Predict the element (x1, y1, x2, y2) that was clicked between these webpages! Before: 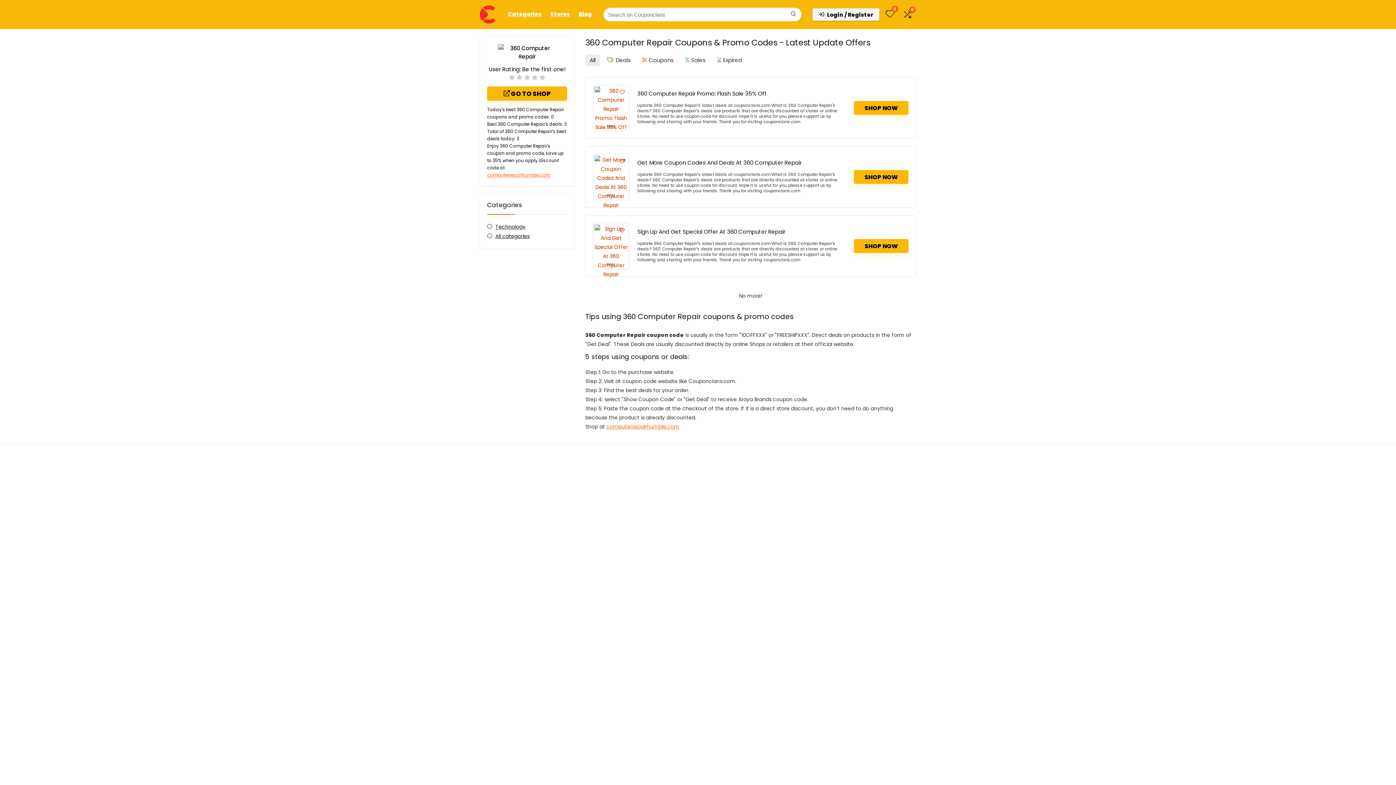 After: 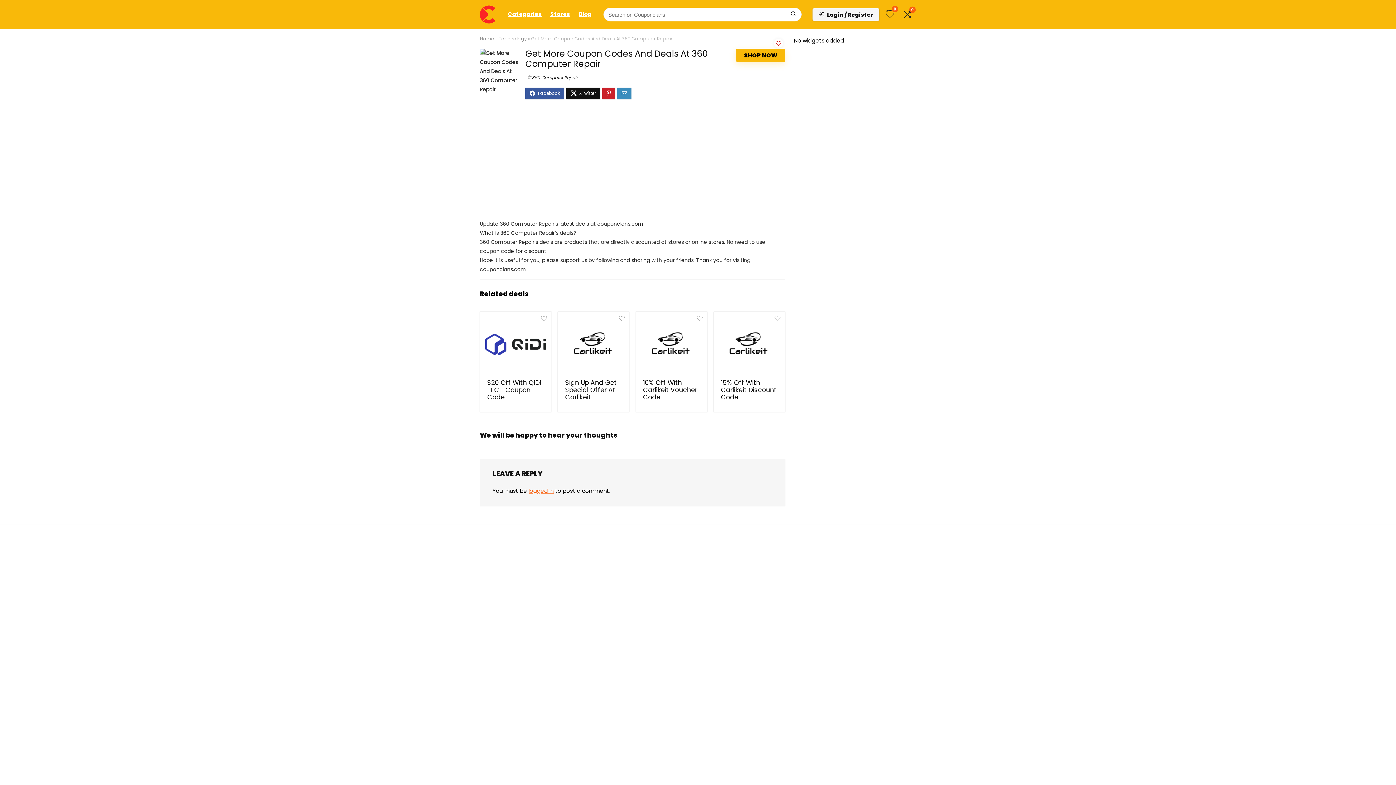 Action: label: Get More Coupon Codes And Deals At 360 Computer Repair bbox: (637, 158, 801, 166)